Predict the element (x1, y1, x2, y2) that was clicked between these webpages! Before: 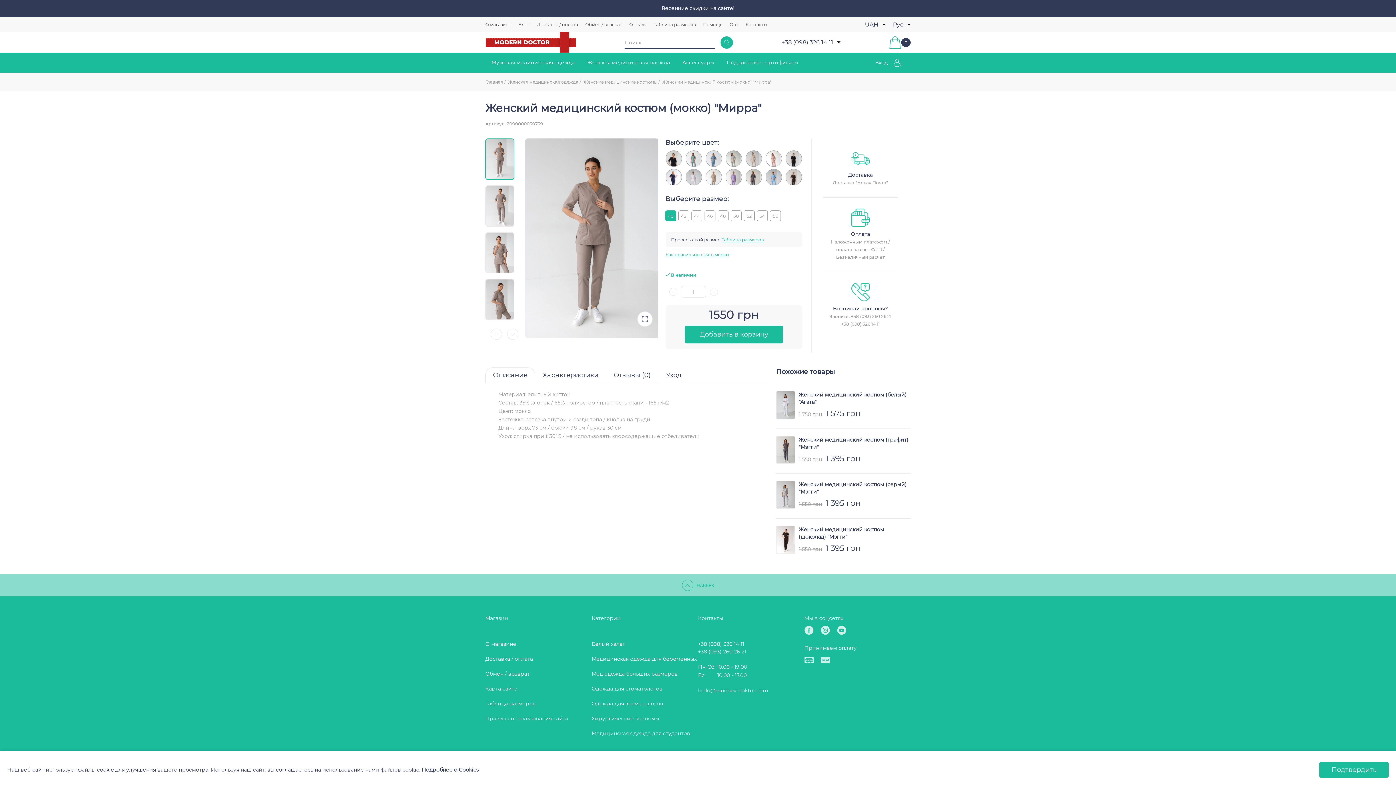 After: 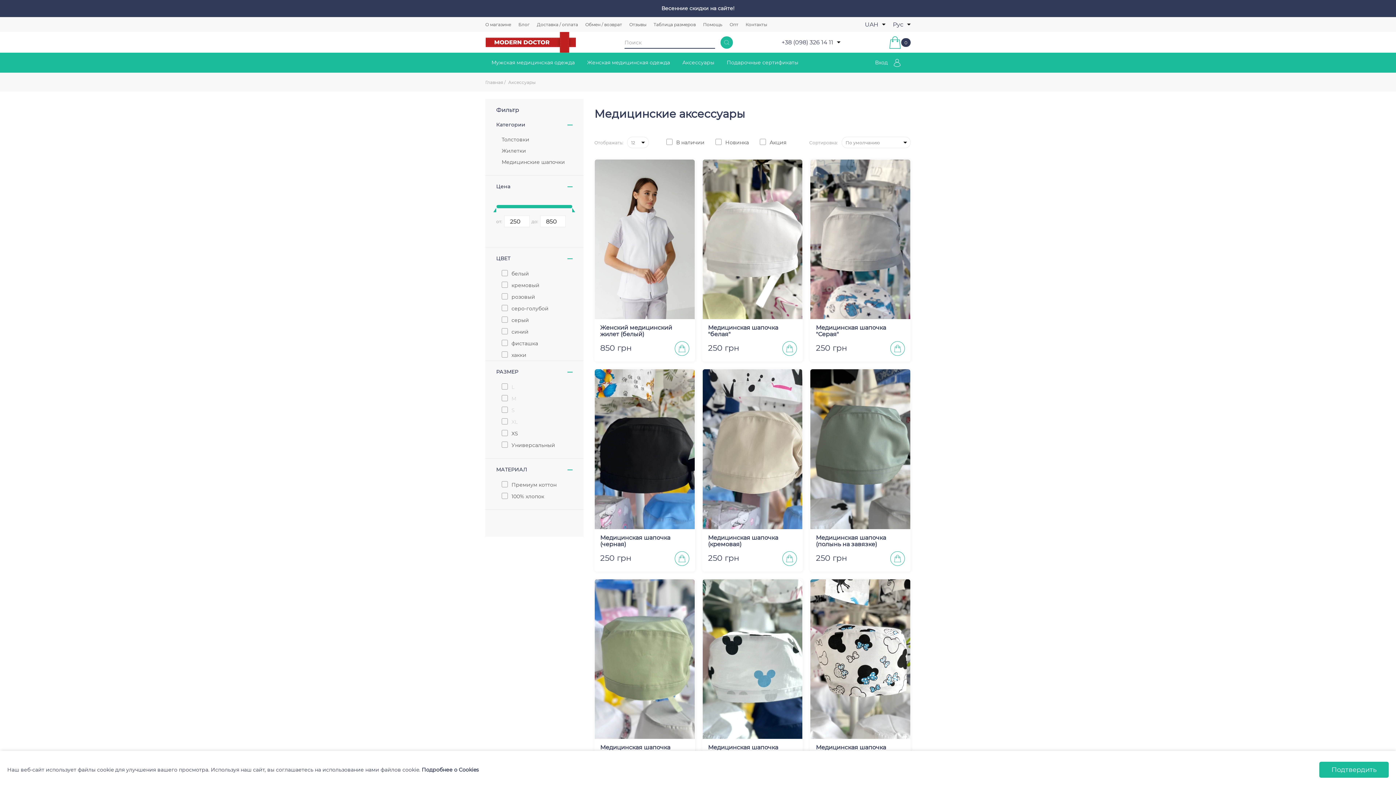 Action: bbox: (676, 52, 720, 72) label: Аксессуары